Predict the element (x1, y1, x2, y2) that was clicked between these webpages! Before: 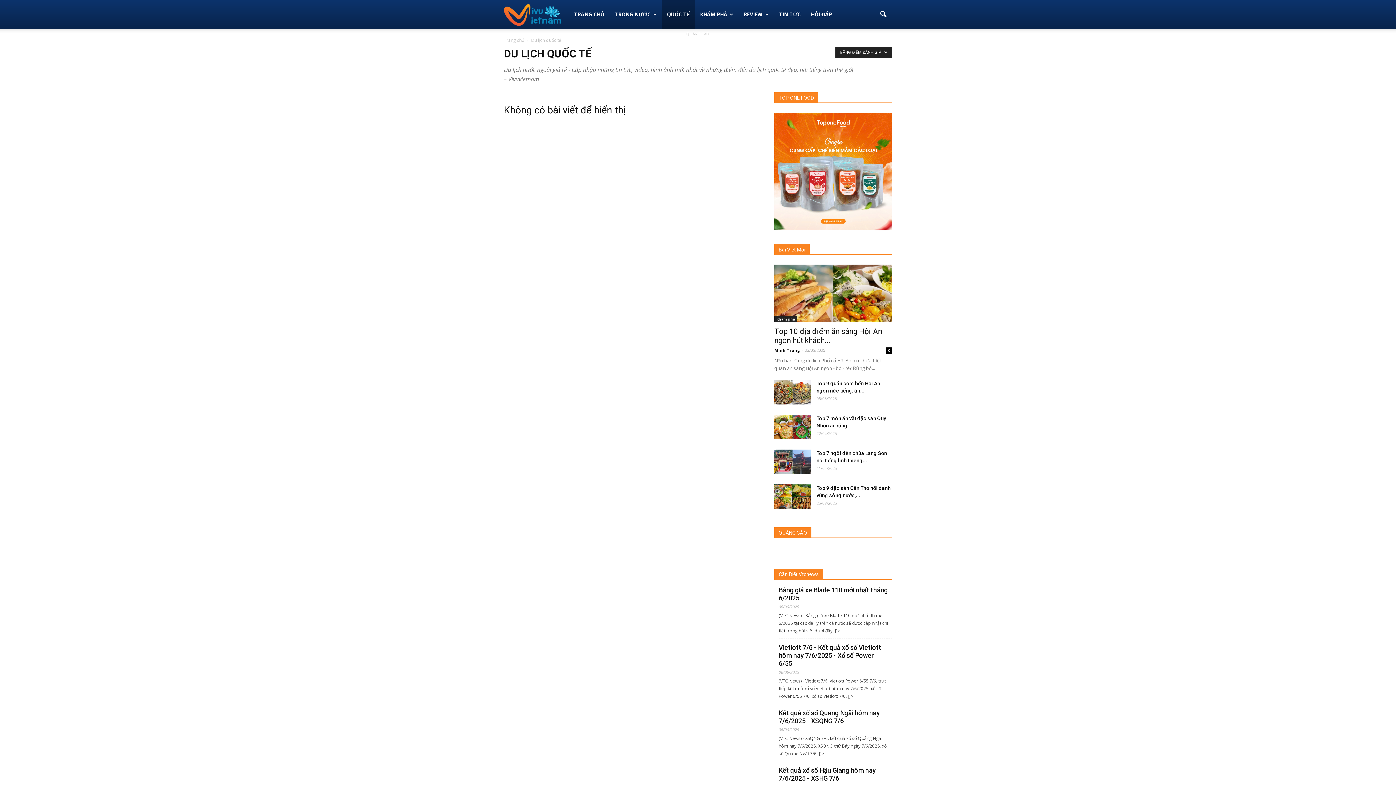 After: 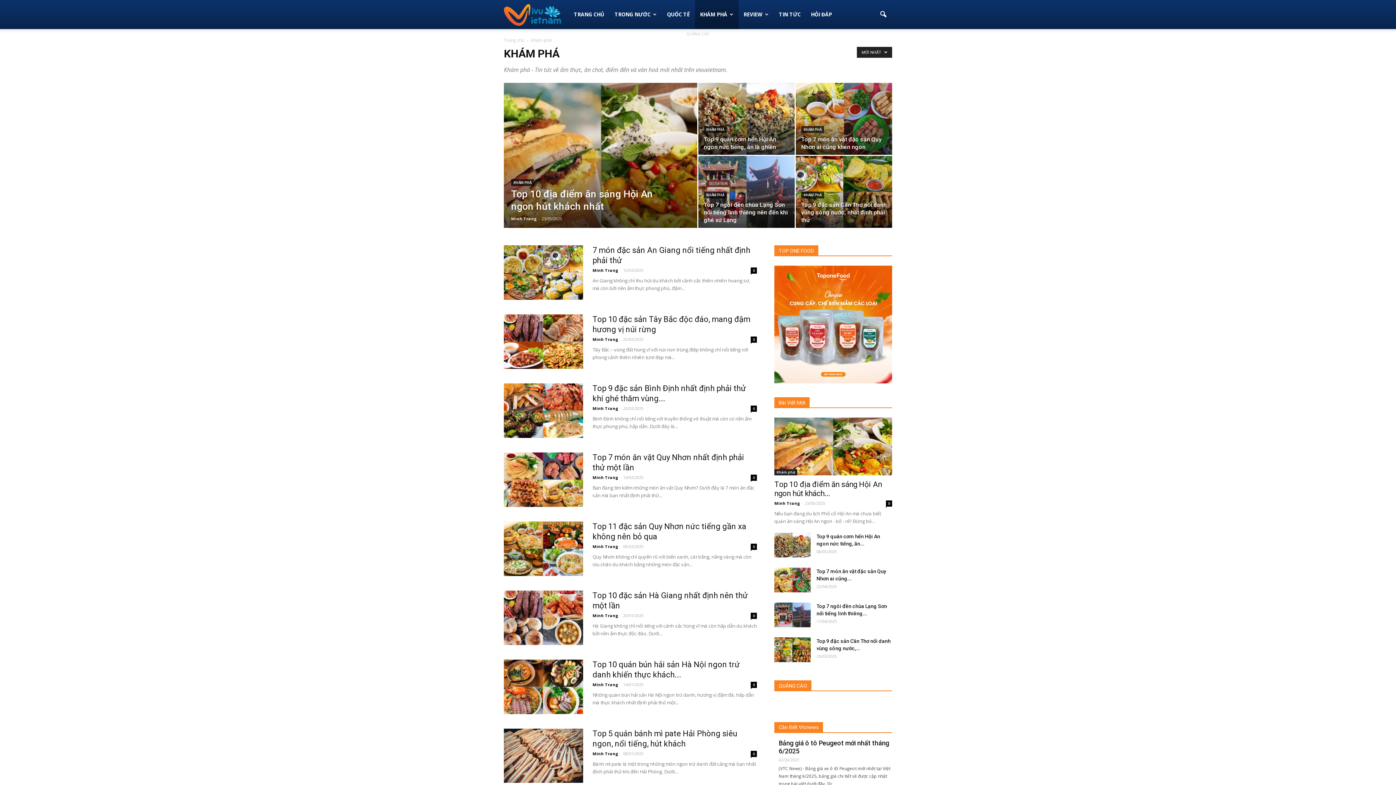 Action: label: Khám phá bbox: (774, 316, 797, 322)